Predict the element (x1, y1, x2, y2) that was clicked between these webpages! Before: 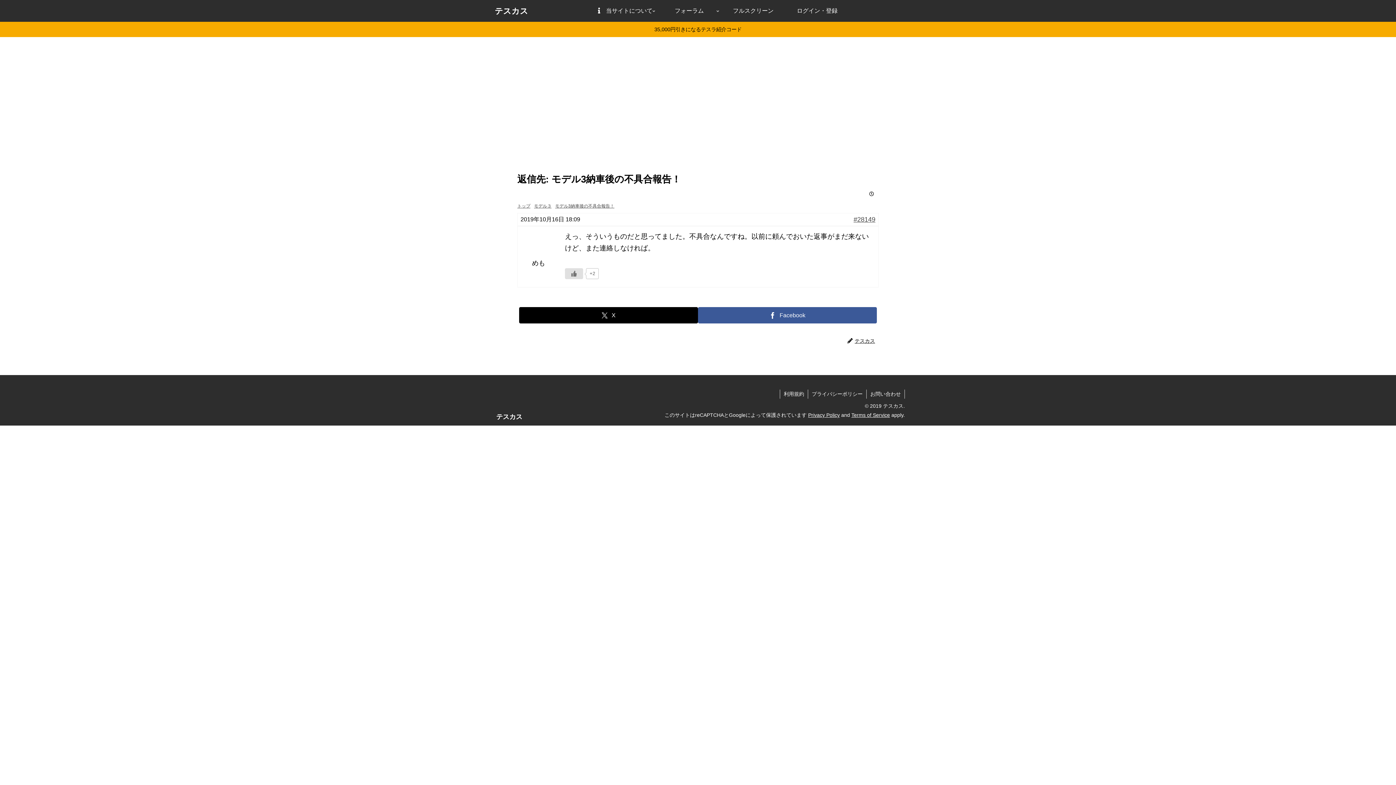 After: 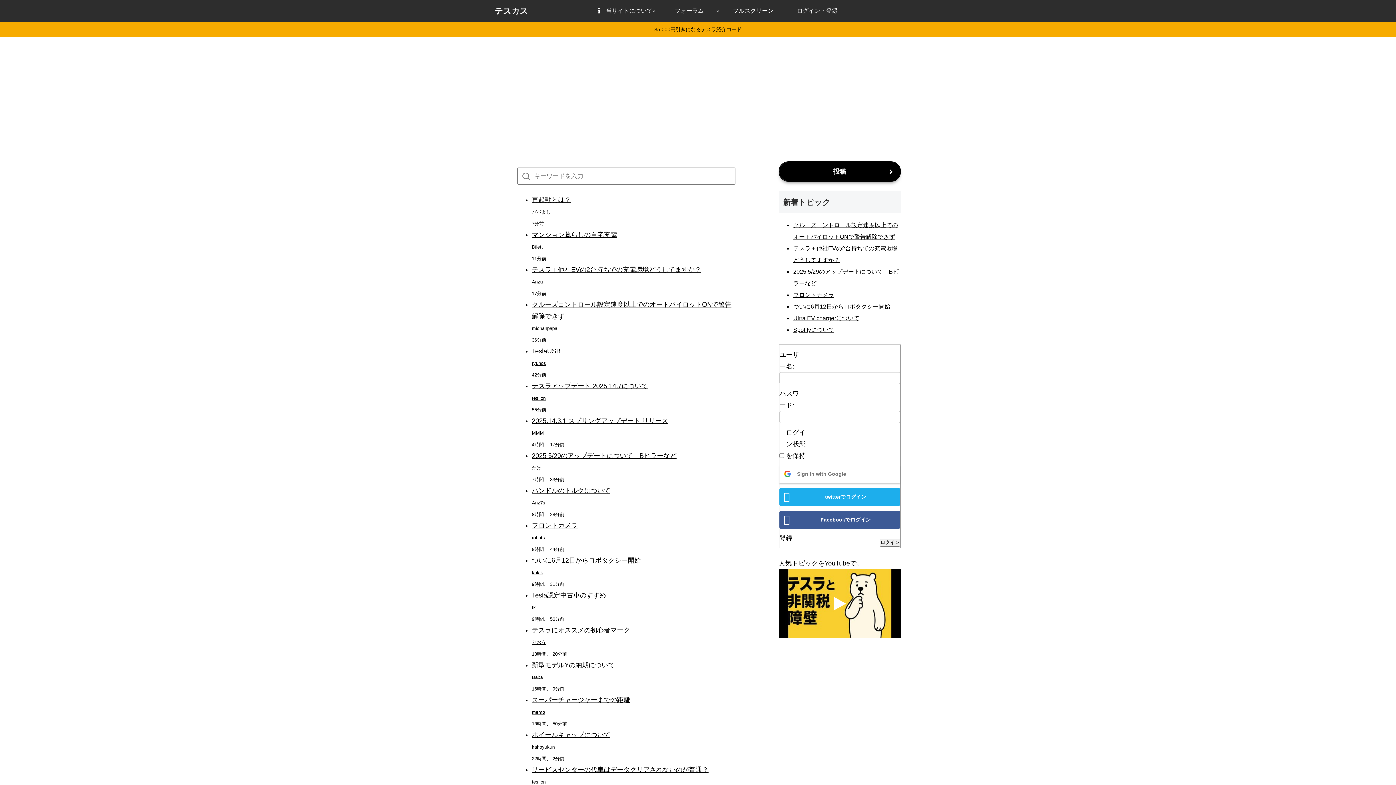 Action: bbox: (488, 3, 534, 18) label: テスカス